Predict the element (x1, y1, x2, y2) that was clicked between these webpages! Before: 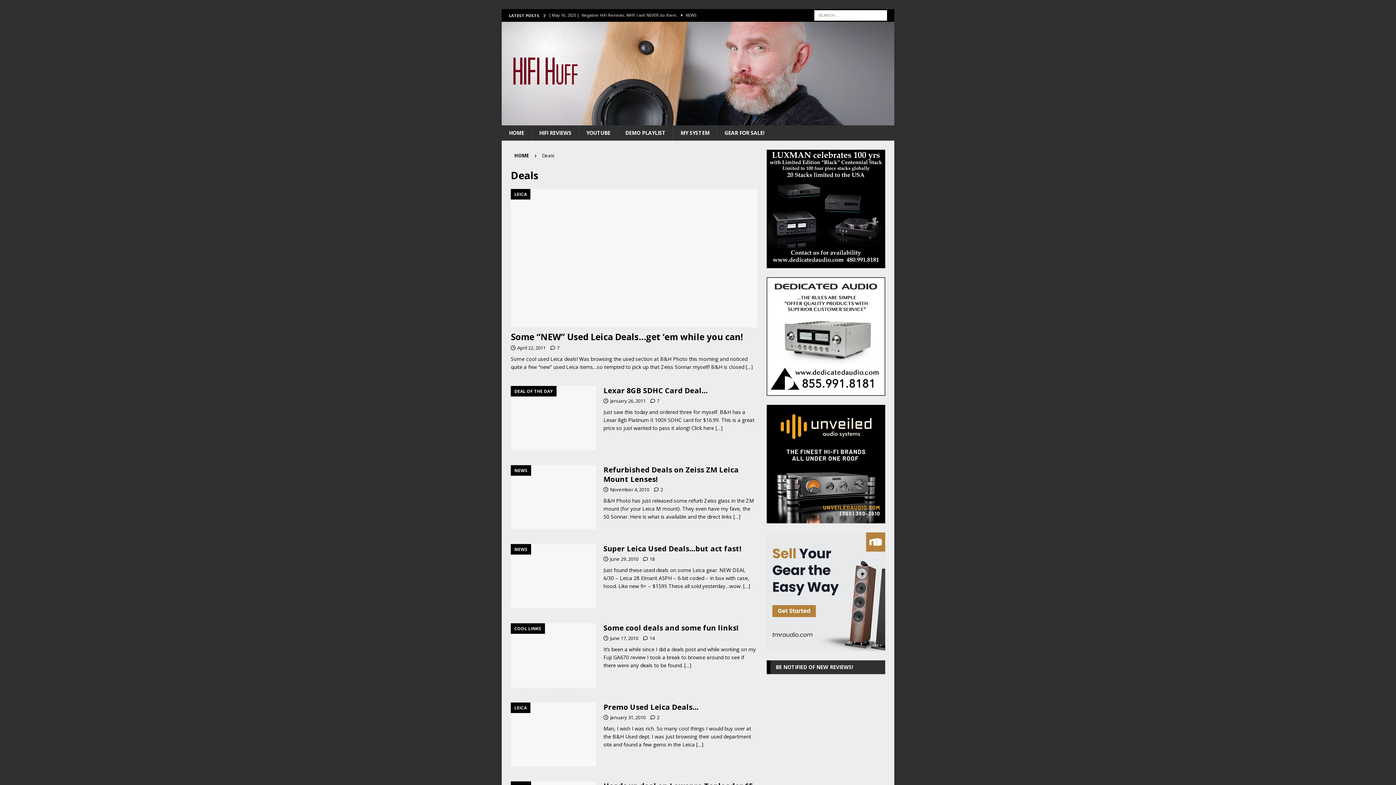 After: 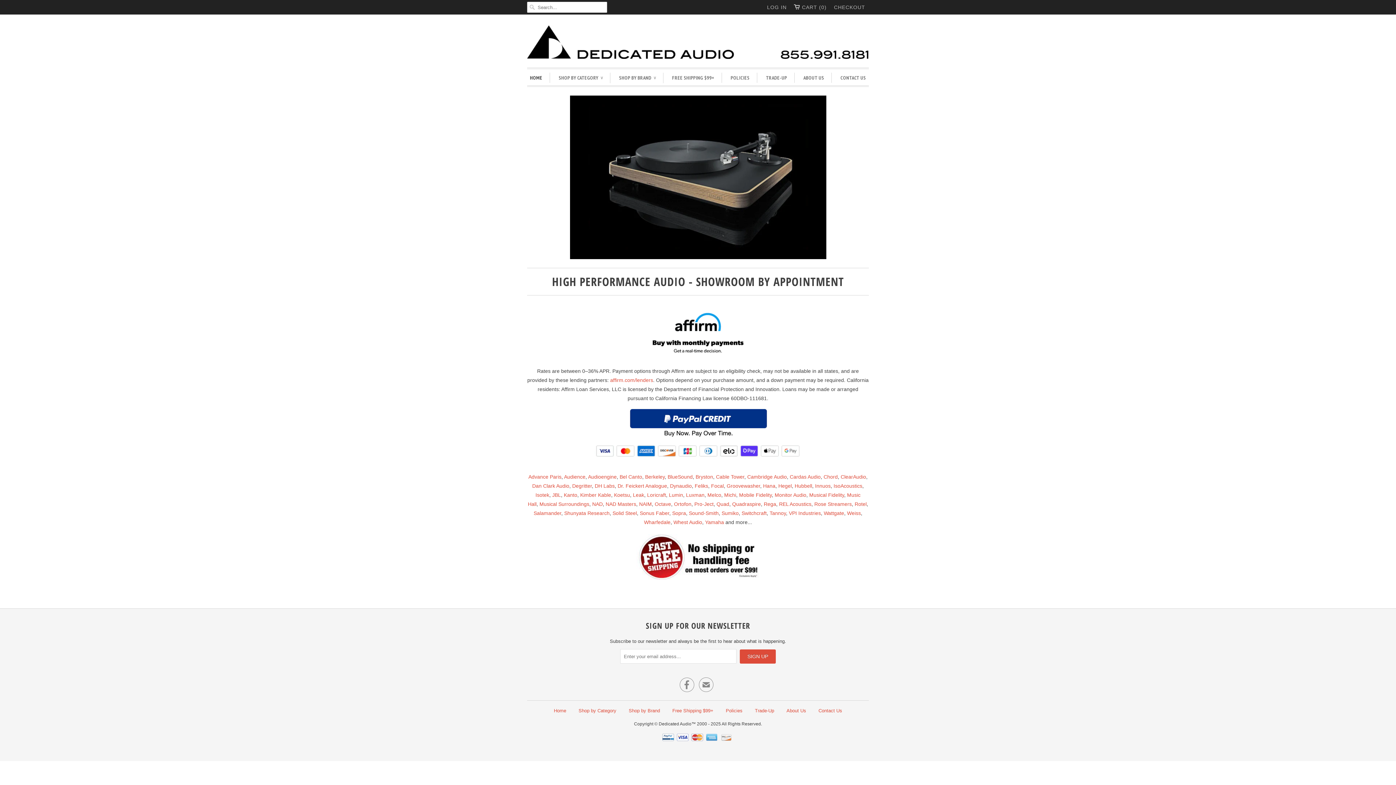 Action: bbox: (766, 388, 885, 395)